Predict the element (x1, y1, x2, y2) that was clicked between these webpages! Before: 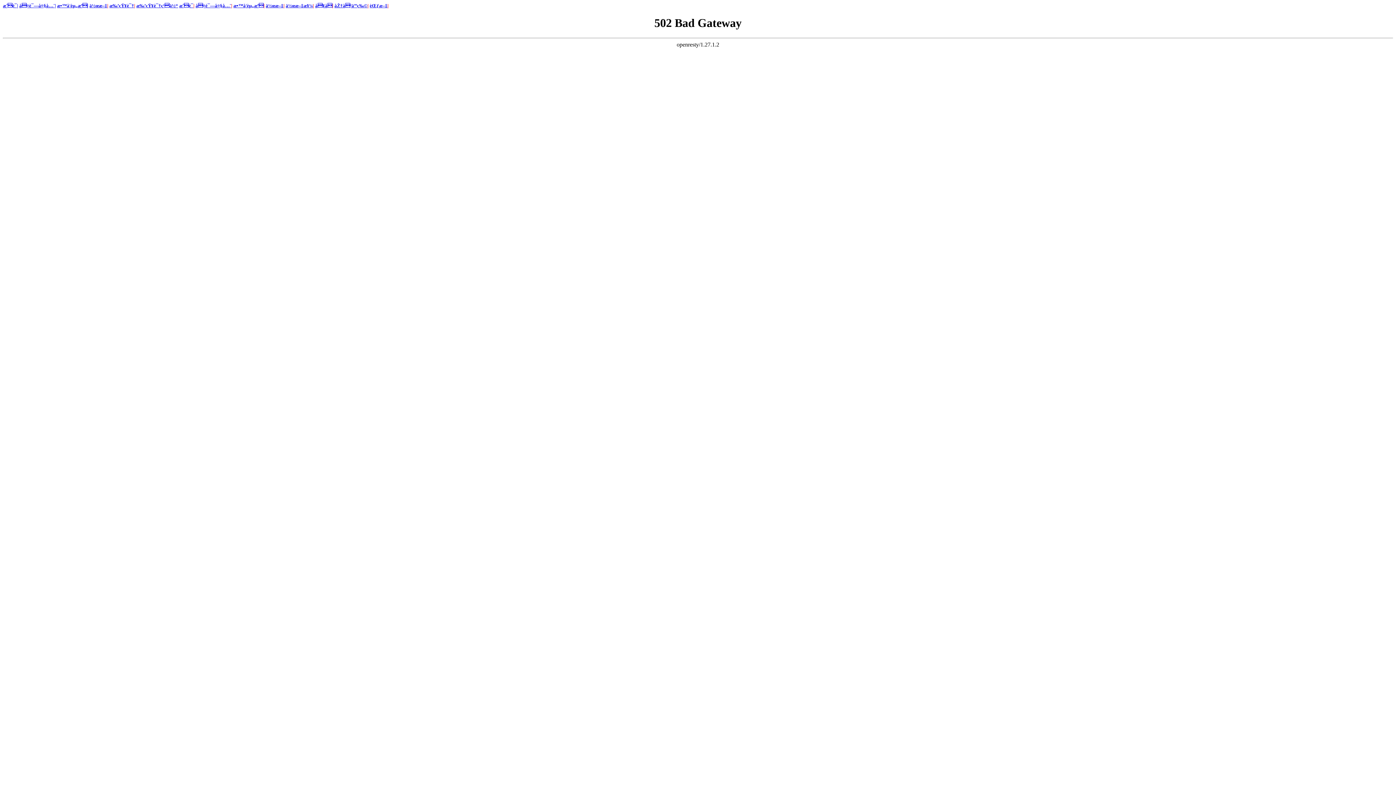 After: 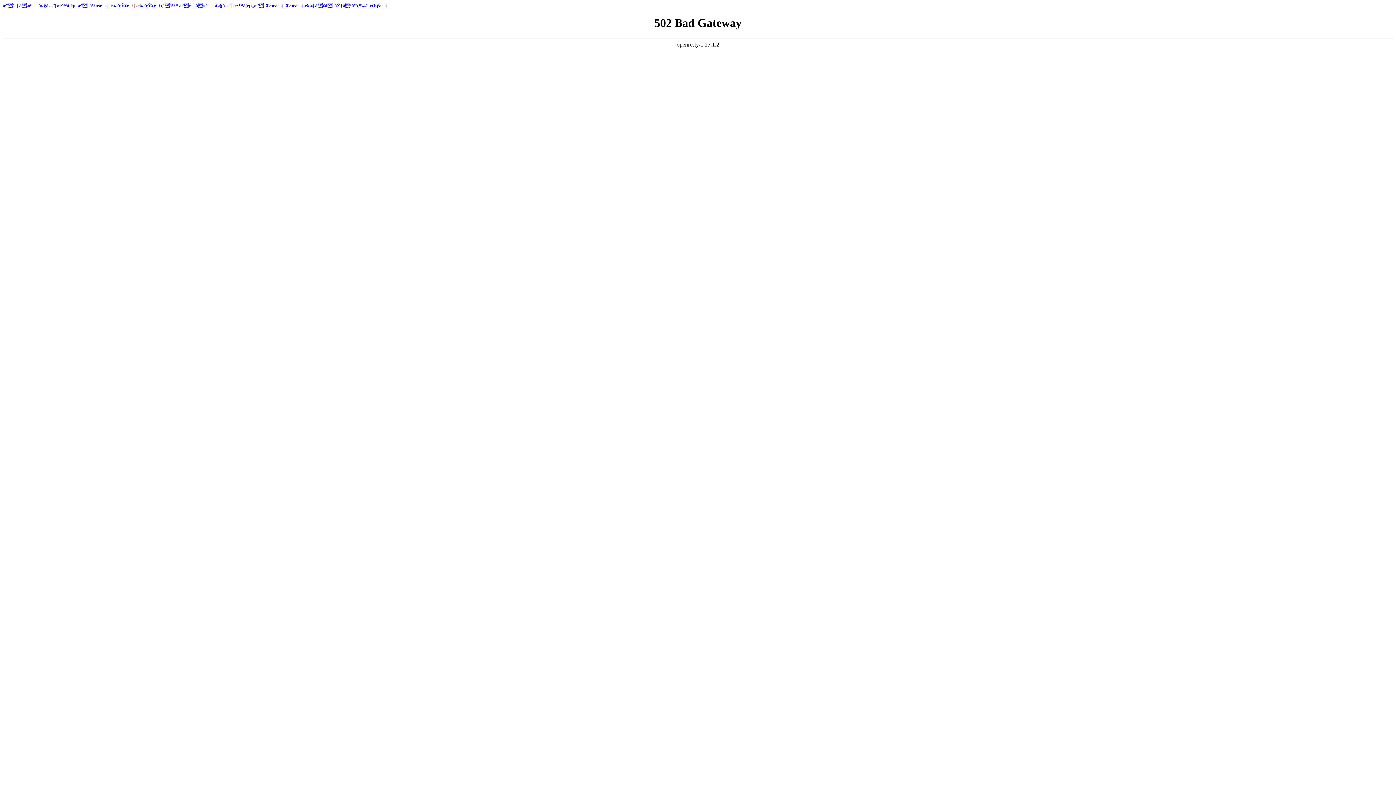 Action: label: æ‰’çŸ¥è¯†ç¹ä½“ bbox: (136, 2, 178, 8)